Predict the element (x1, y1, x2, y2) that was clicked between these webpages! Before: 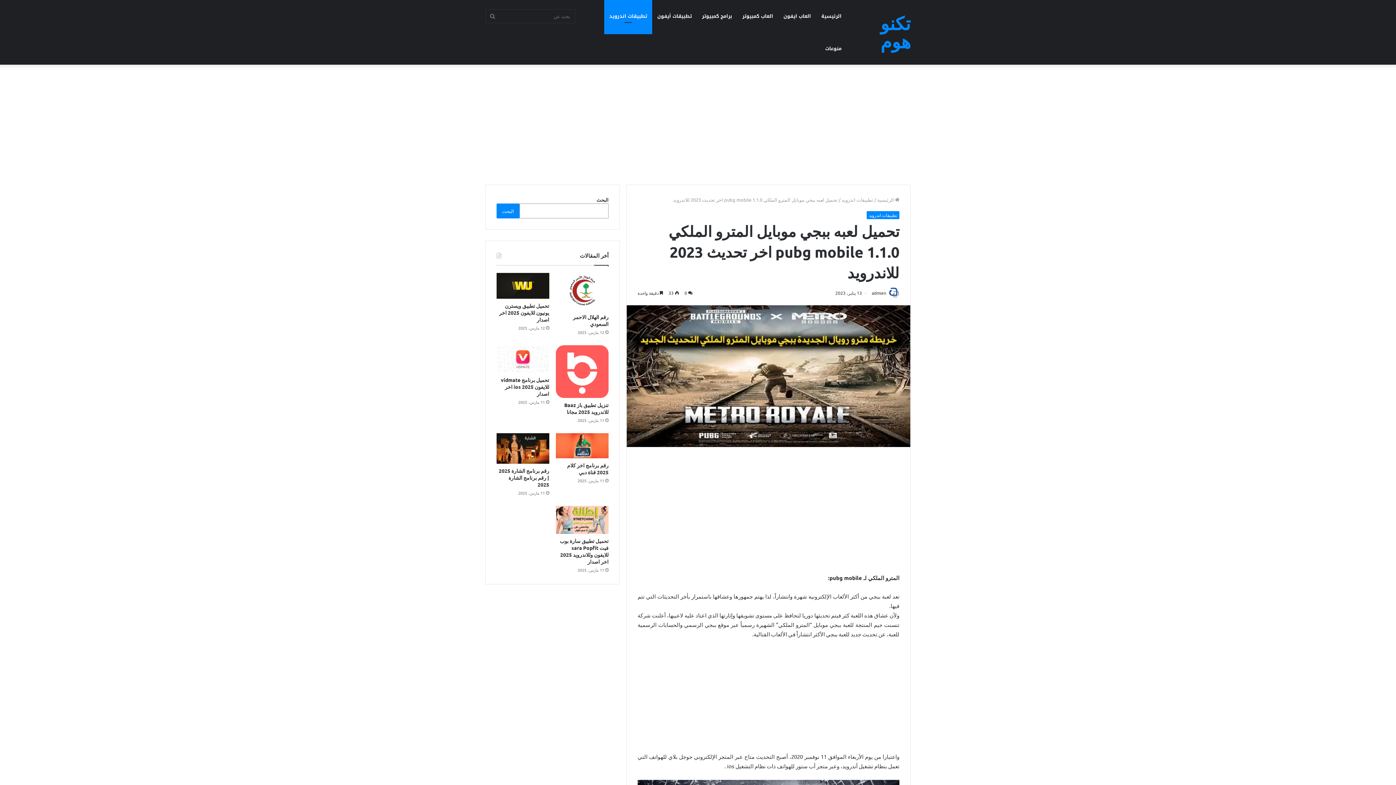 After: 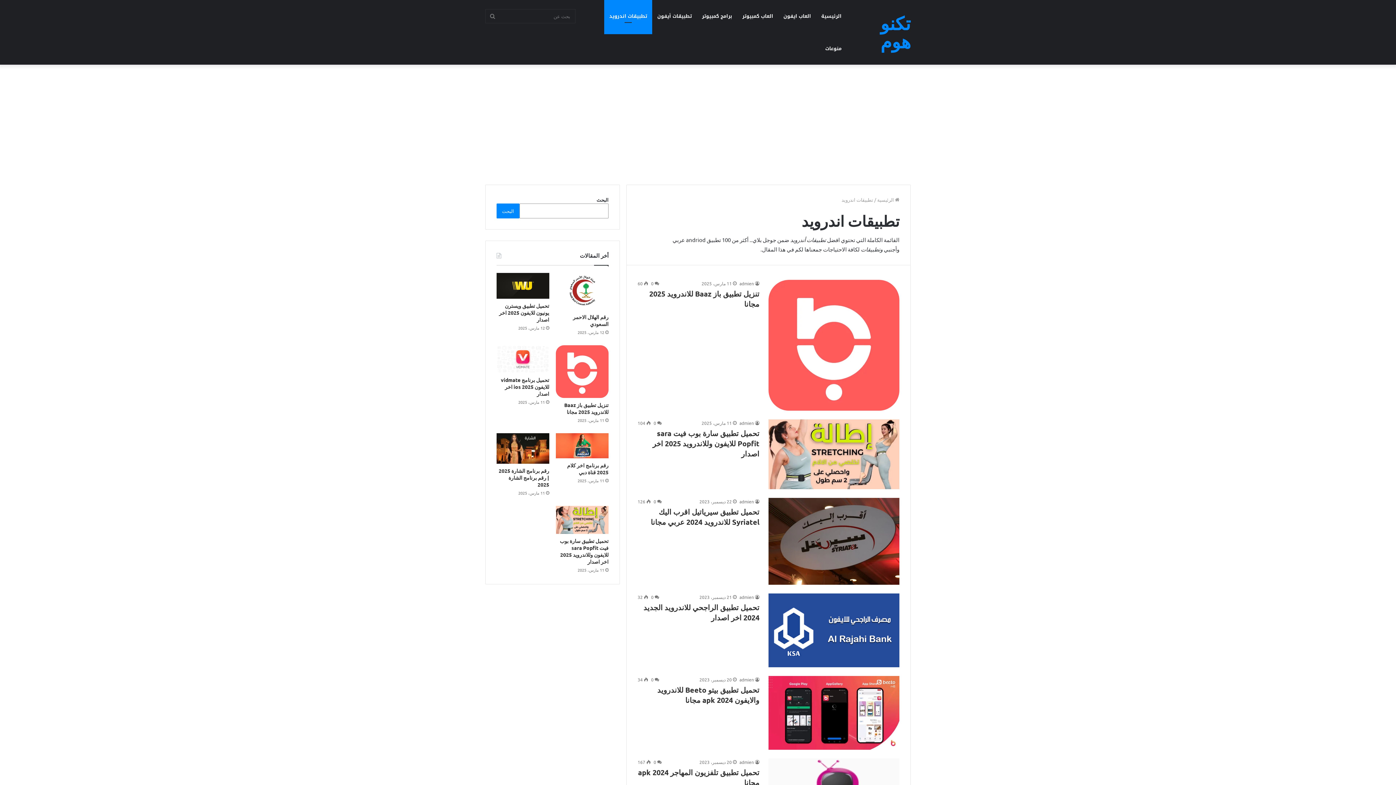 Action: bbox: (604, 0, 652, 32) label: تطبيقات اندرويد